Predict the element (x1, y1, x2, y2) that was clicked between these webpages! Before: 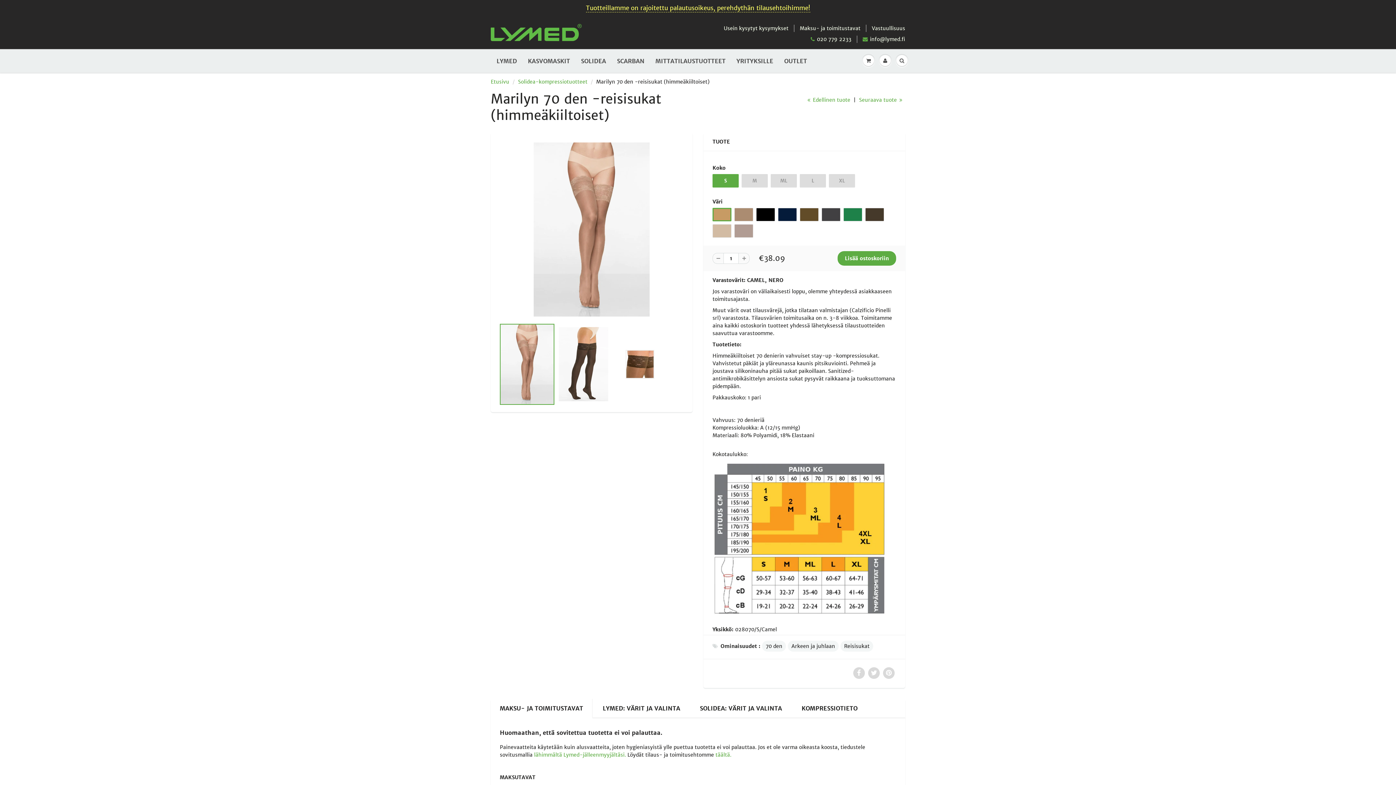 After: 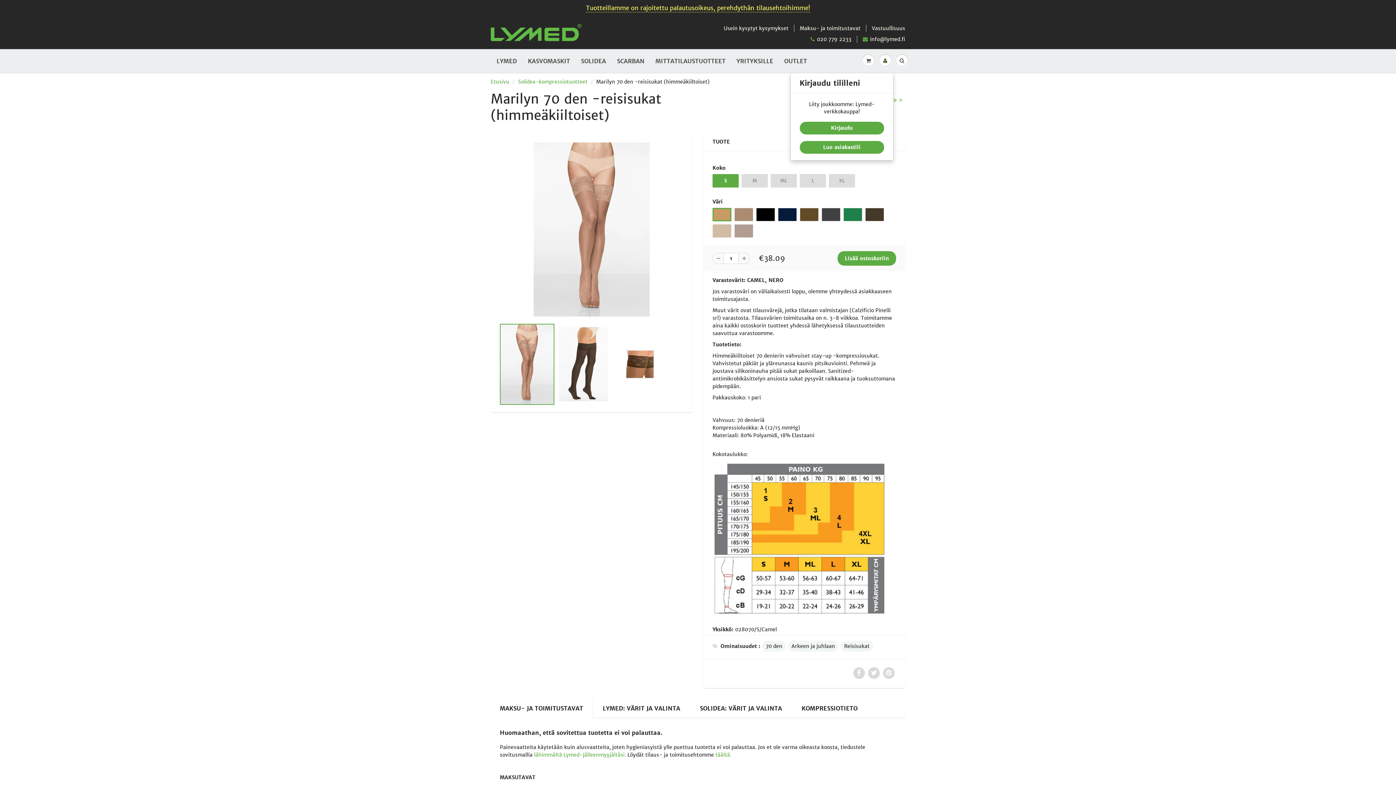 Action: bbox: (877, 49, 893, 71)